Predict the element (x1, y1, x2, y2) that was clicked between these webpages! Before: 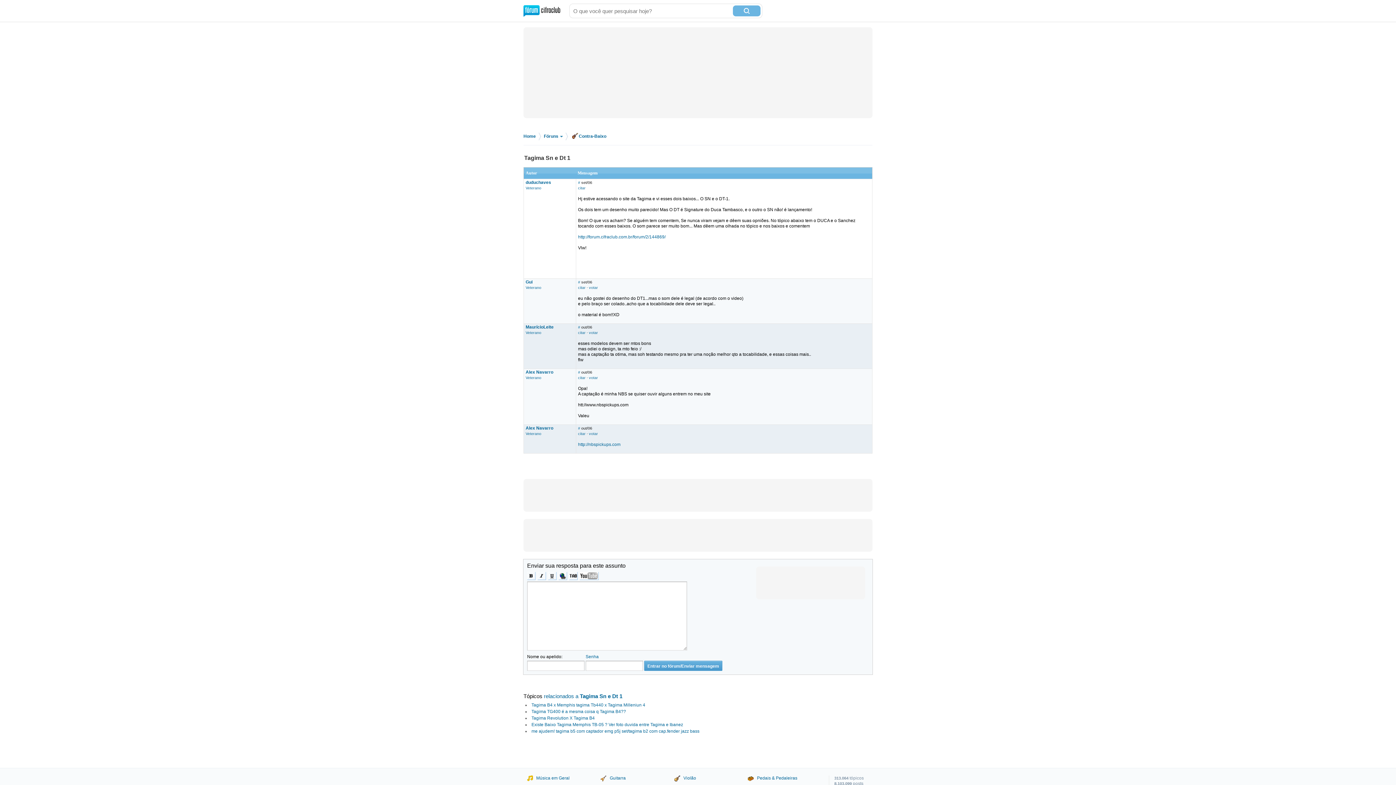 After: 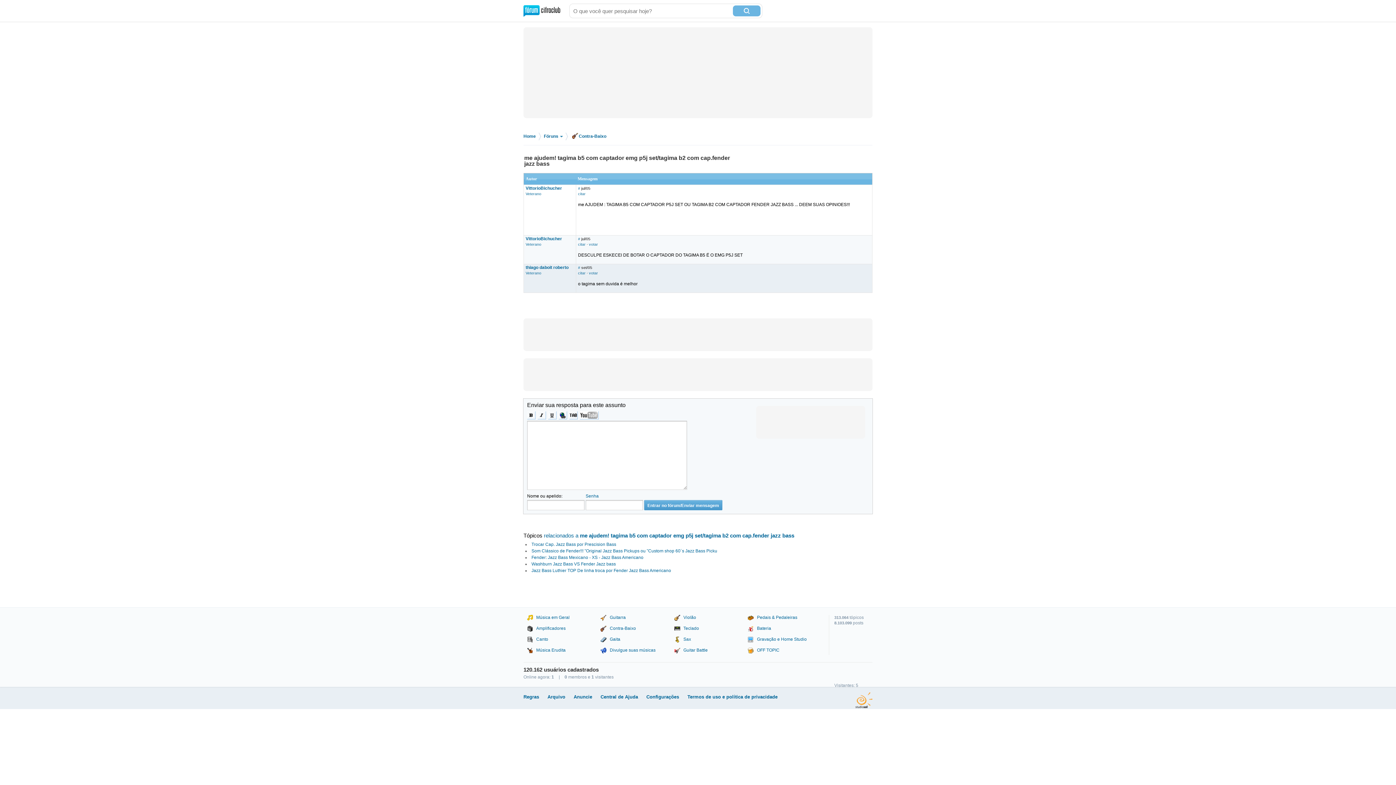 Action: label: me ajudem! tagima b5 com captador emg p5j set/tagima b2 com cap.fender jazz bass bbox: (531, 729, 699, 734)